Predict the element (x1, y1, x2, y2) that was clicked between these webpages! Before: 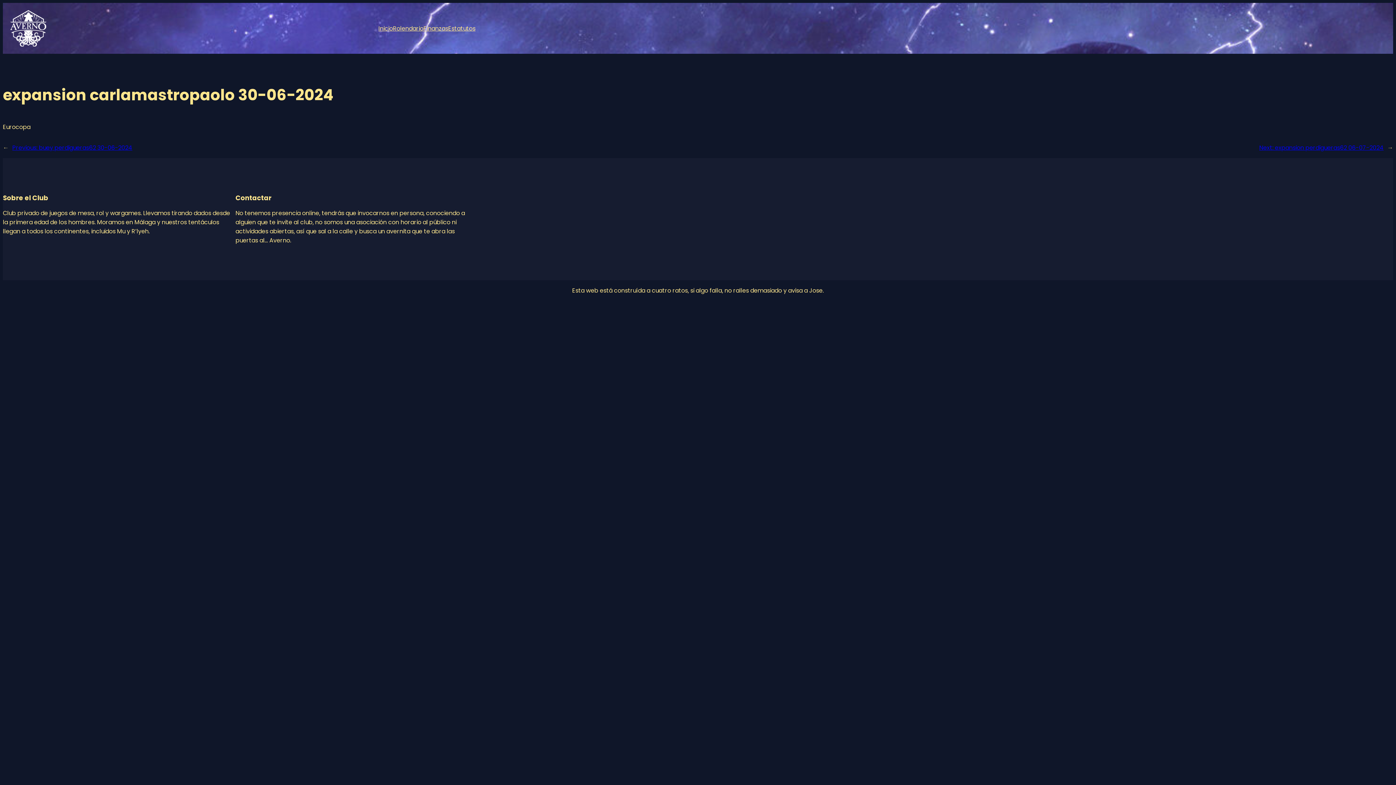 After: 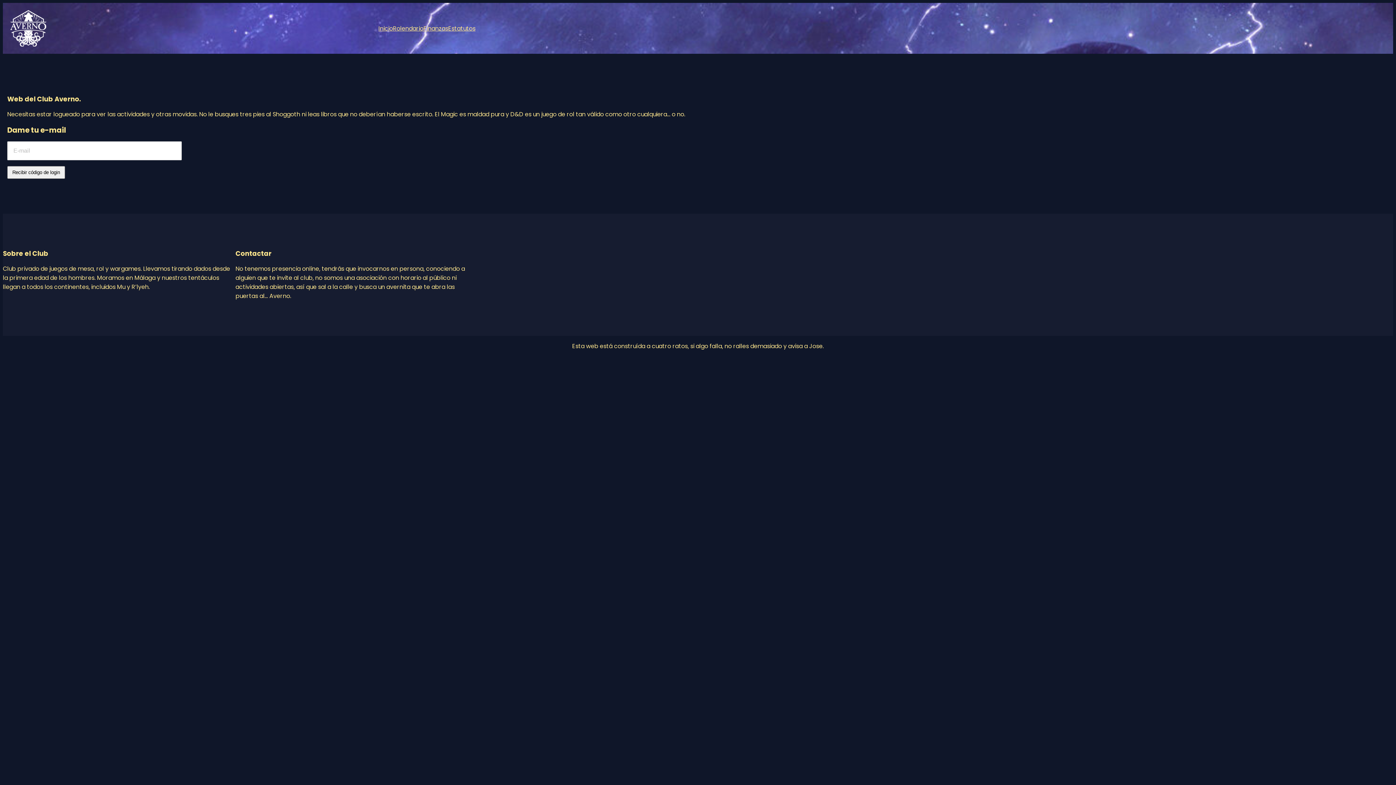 Action: label: Inicio bbox: (378, 23, 393, 32)